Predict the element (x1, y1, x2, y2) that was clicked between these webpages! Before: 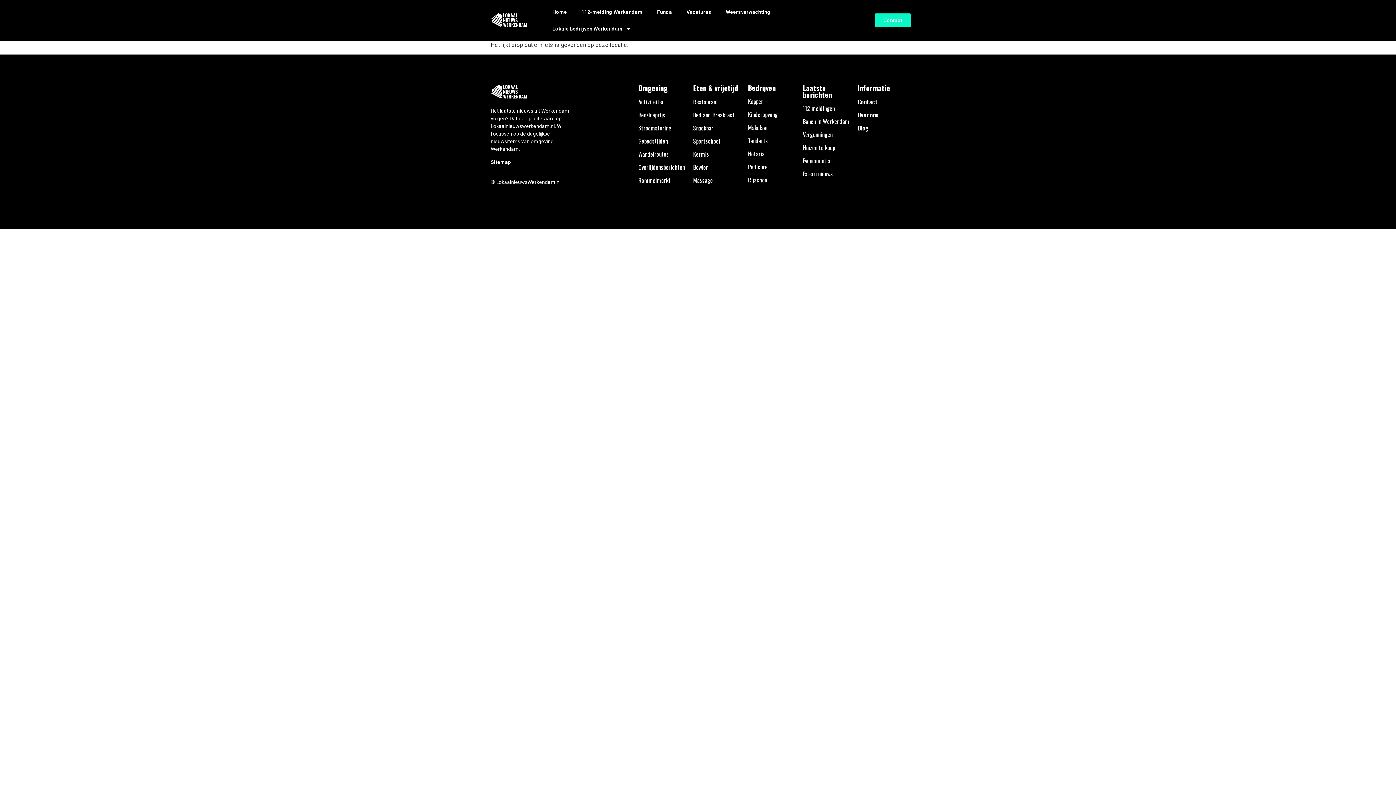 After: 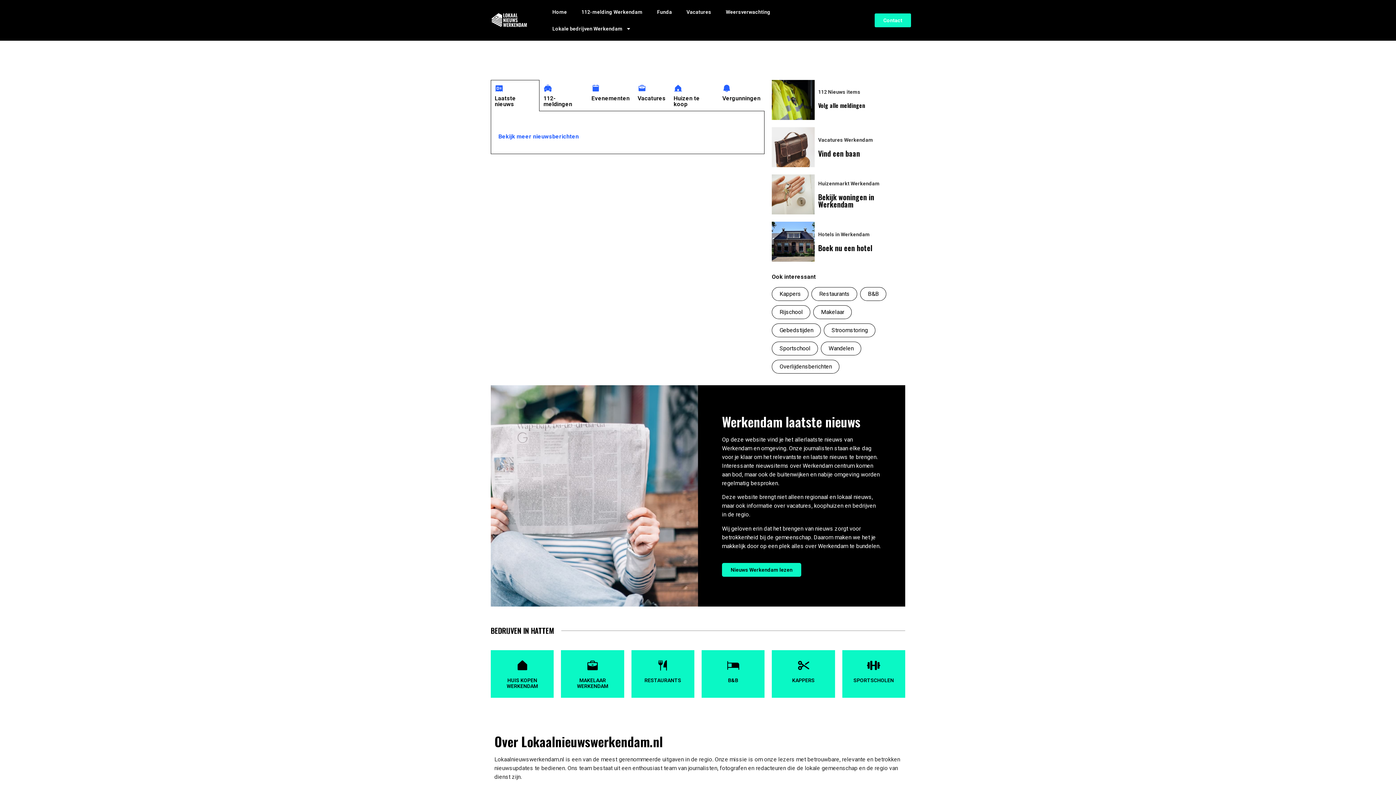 Action: bbox: (490, 12, 527, 28)